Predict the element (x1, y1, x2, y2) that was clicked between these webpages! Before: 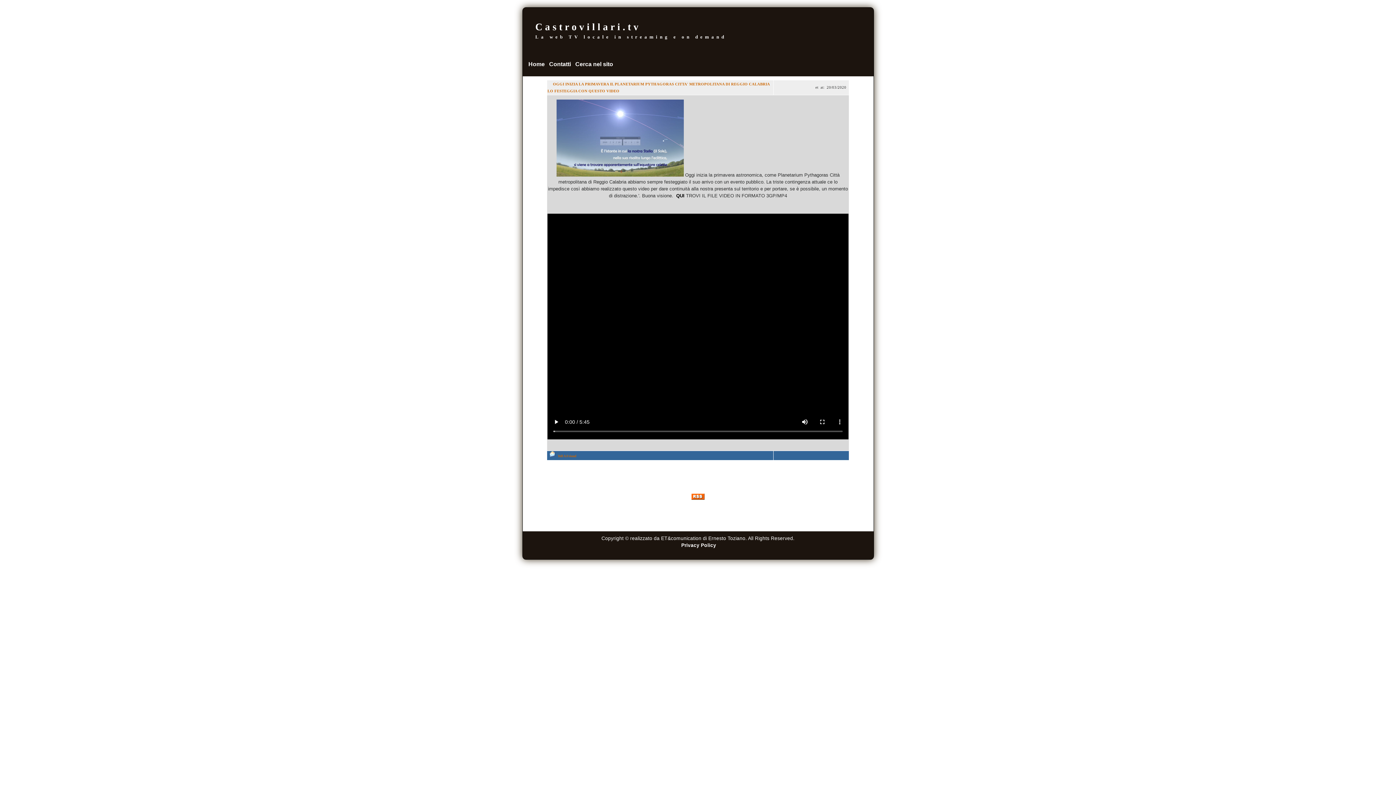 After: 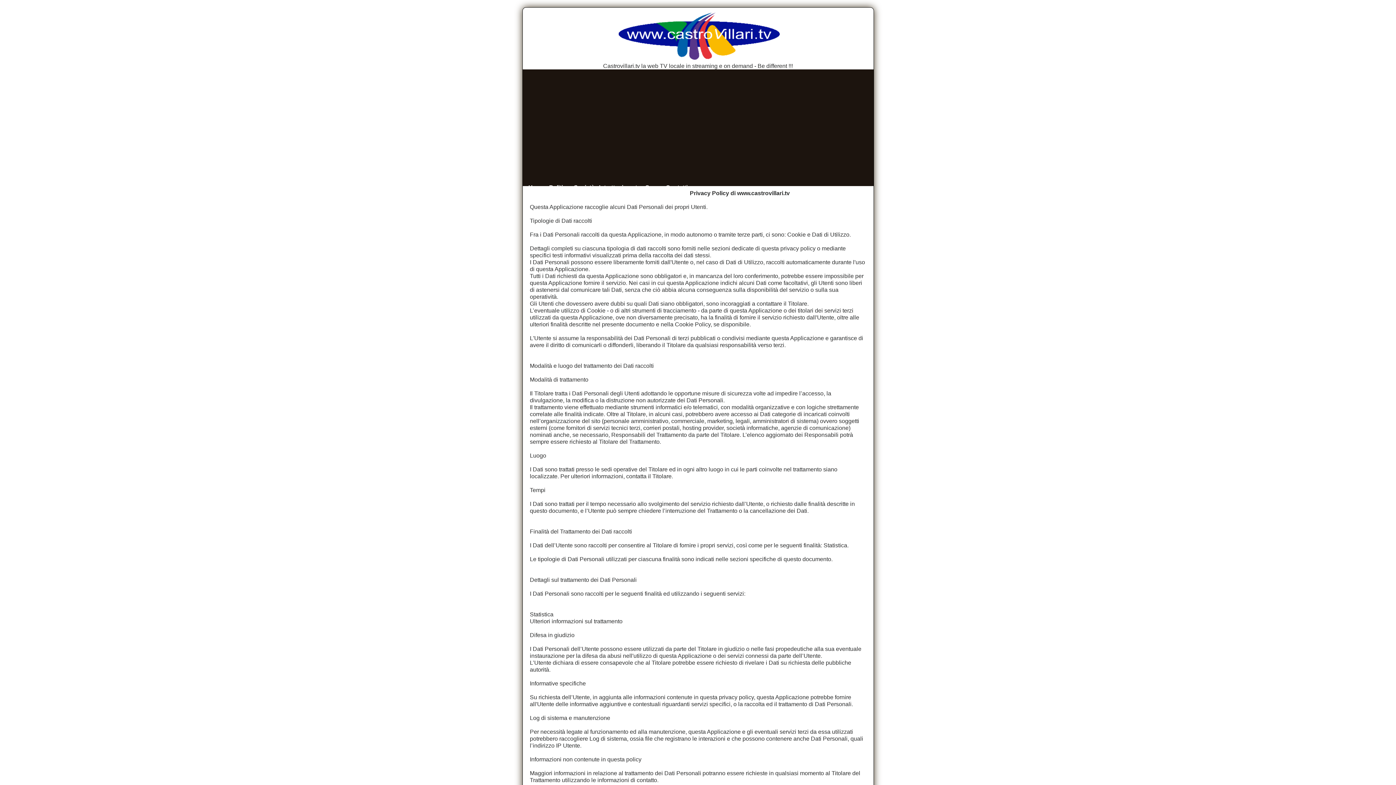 Action: label: Privacy Policy bbox: (681, 542, 716, 548)